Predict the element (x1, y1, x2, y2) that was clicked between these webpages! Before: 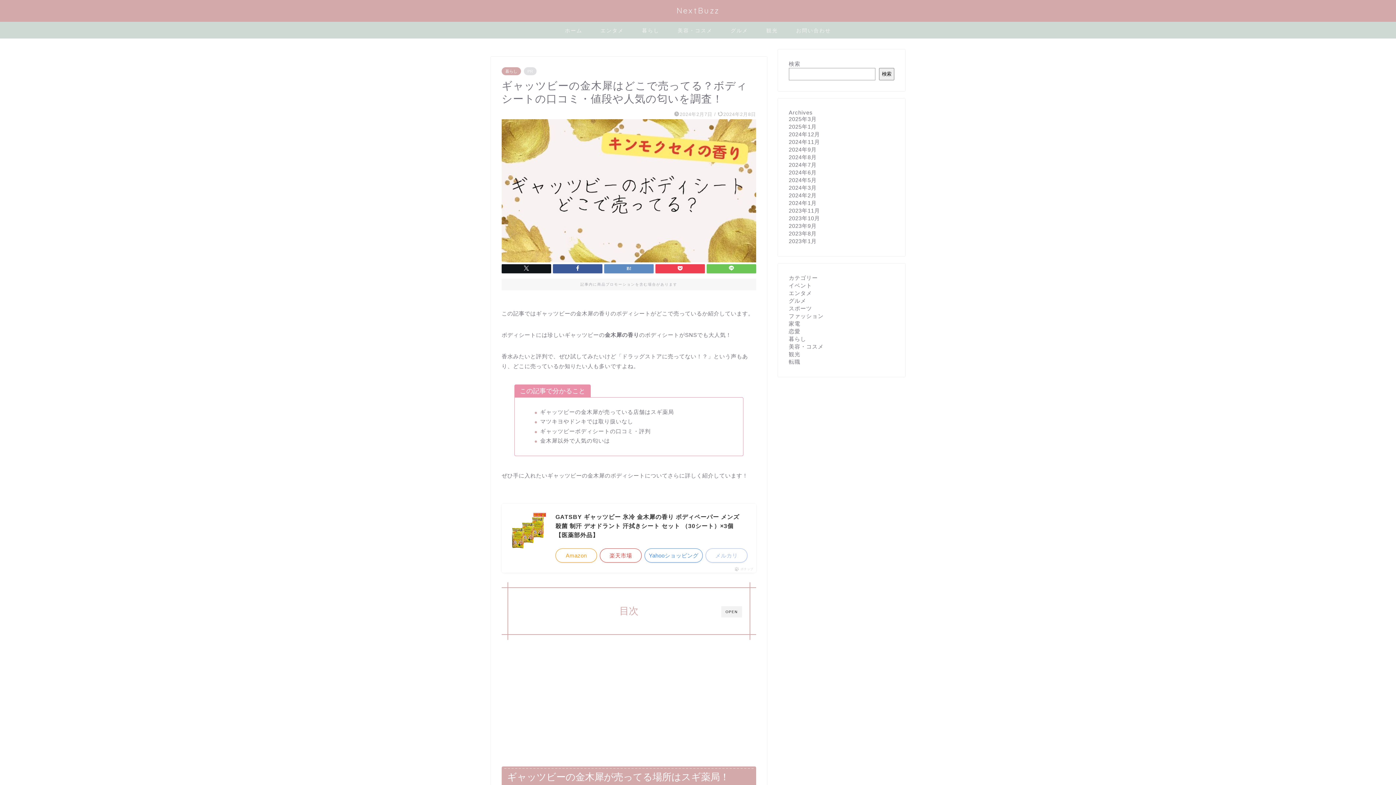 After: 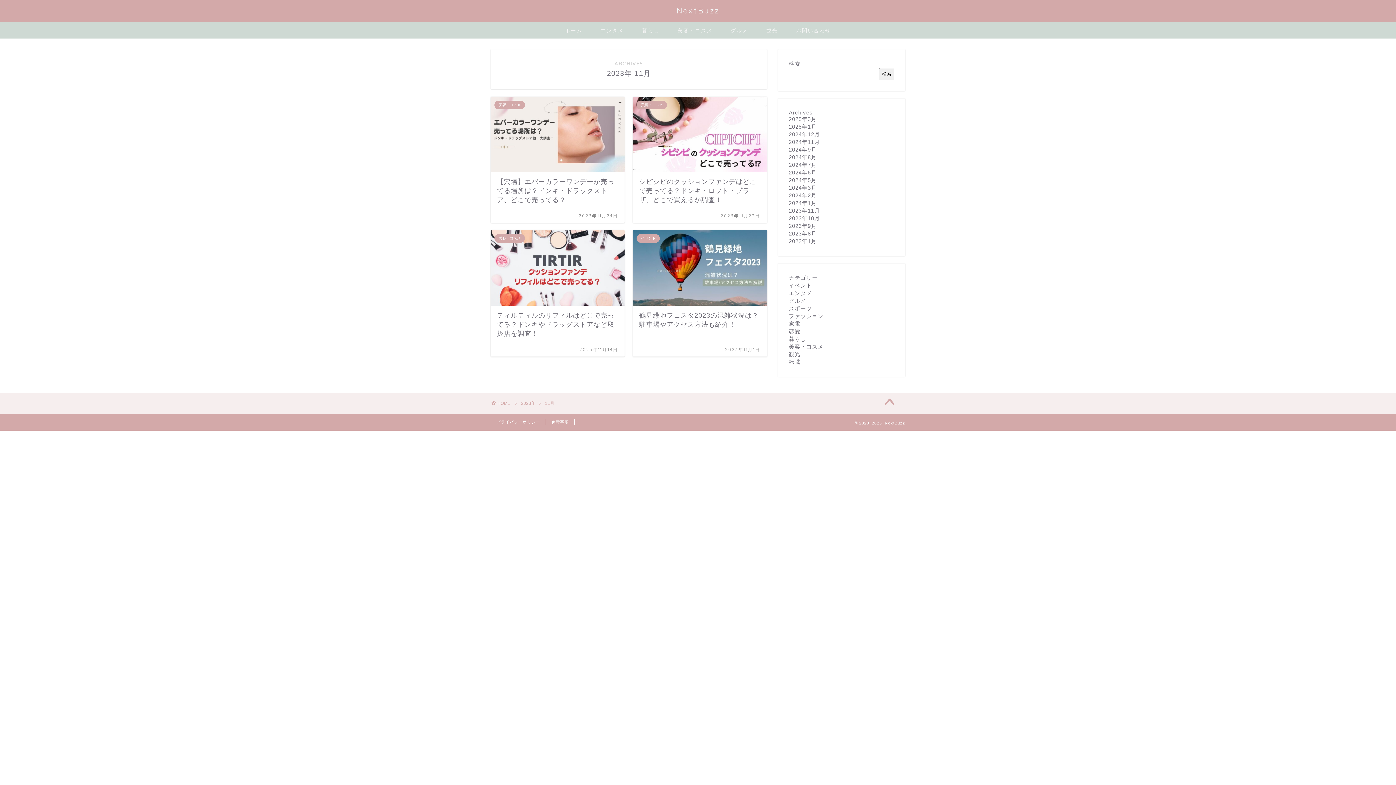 Action: bbox: (789, 207, 820, 213) label: 2023年11月